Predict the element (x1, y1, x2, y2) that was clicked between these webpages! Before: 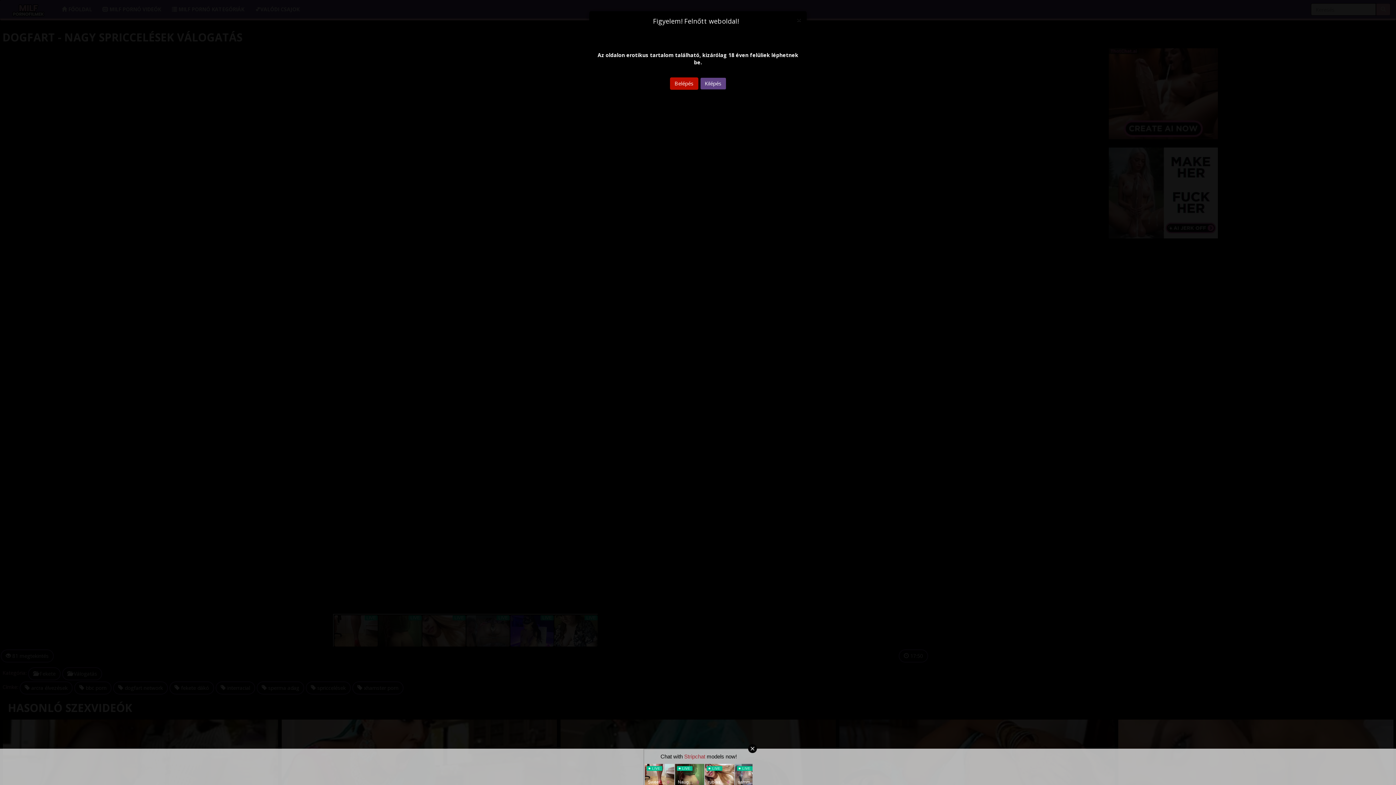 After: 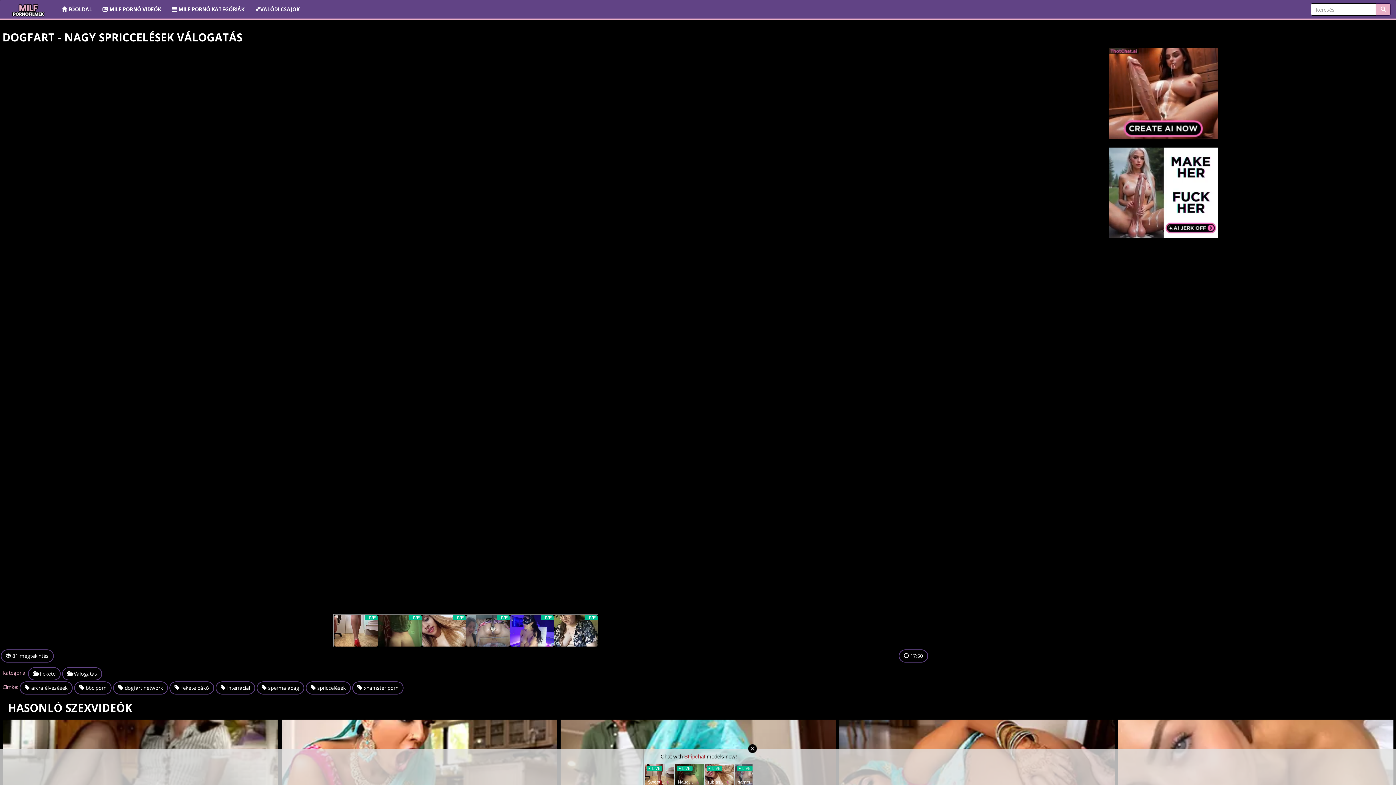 Action: label: Close bbox: (797, 16, 801, 23)